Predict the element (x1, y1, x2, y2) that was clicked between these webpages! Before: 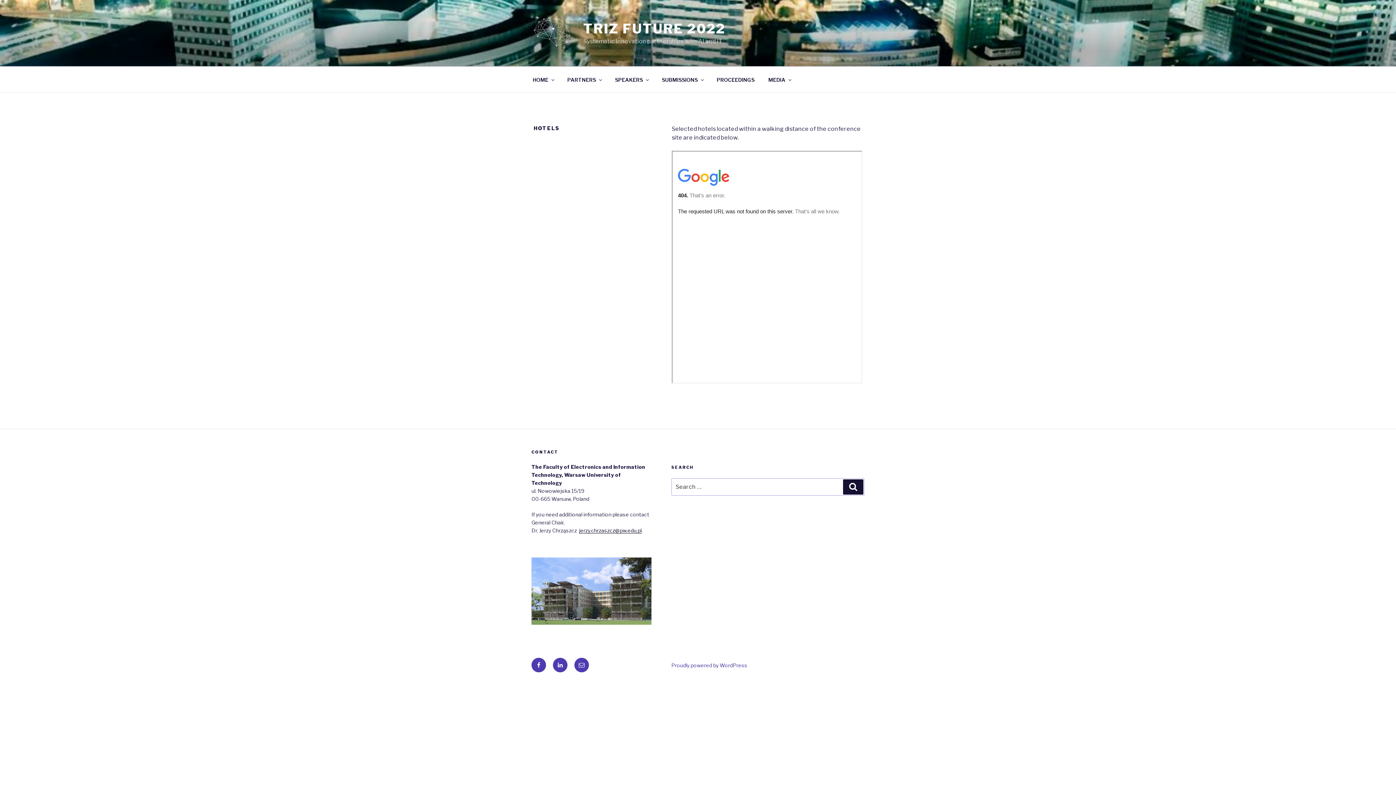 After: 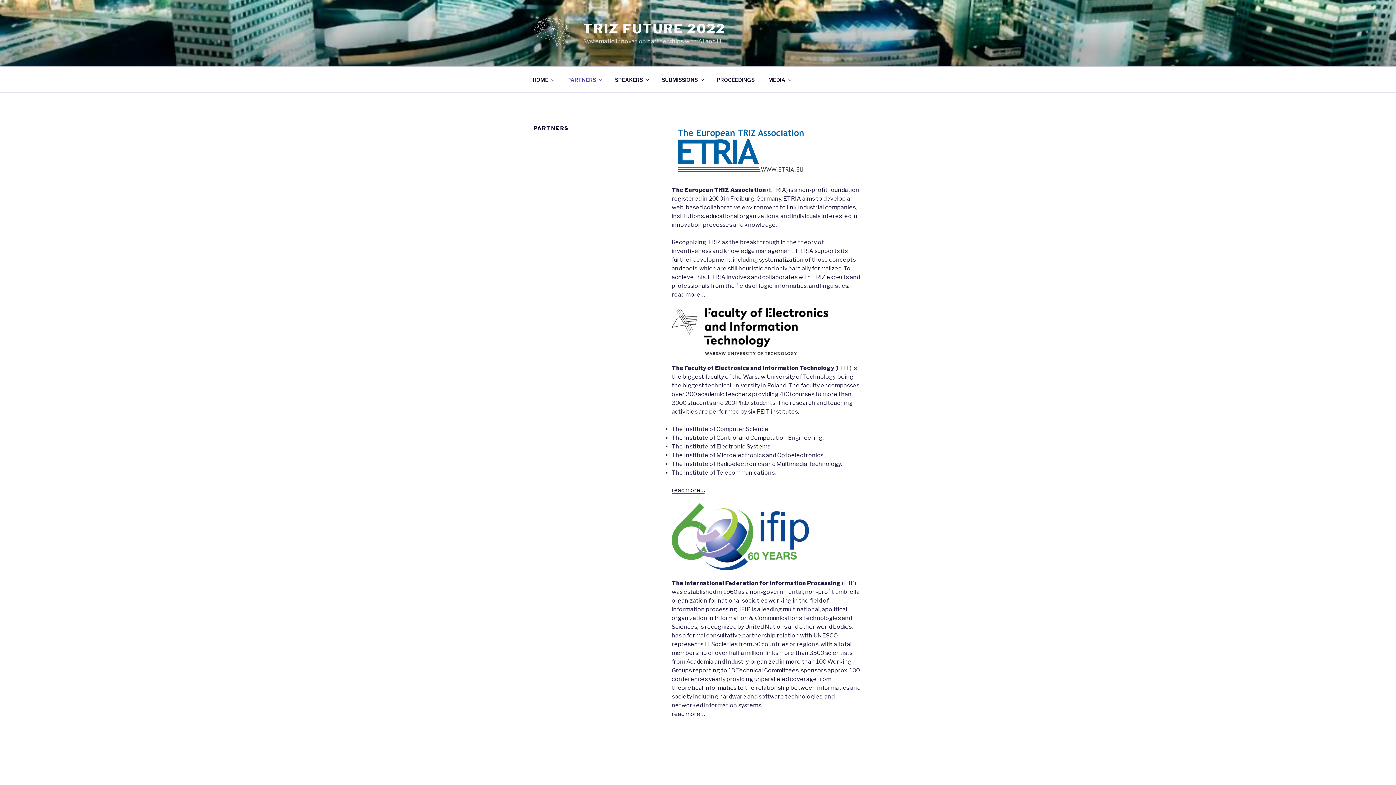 Action: bbox: (561, 70, 607, 88) label: PARTNERS